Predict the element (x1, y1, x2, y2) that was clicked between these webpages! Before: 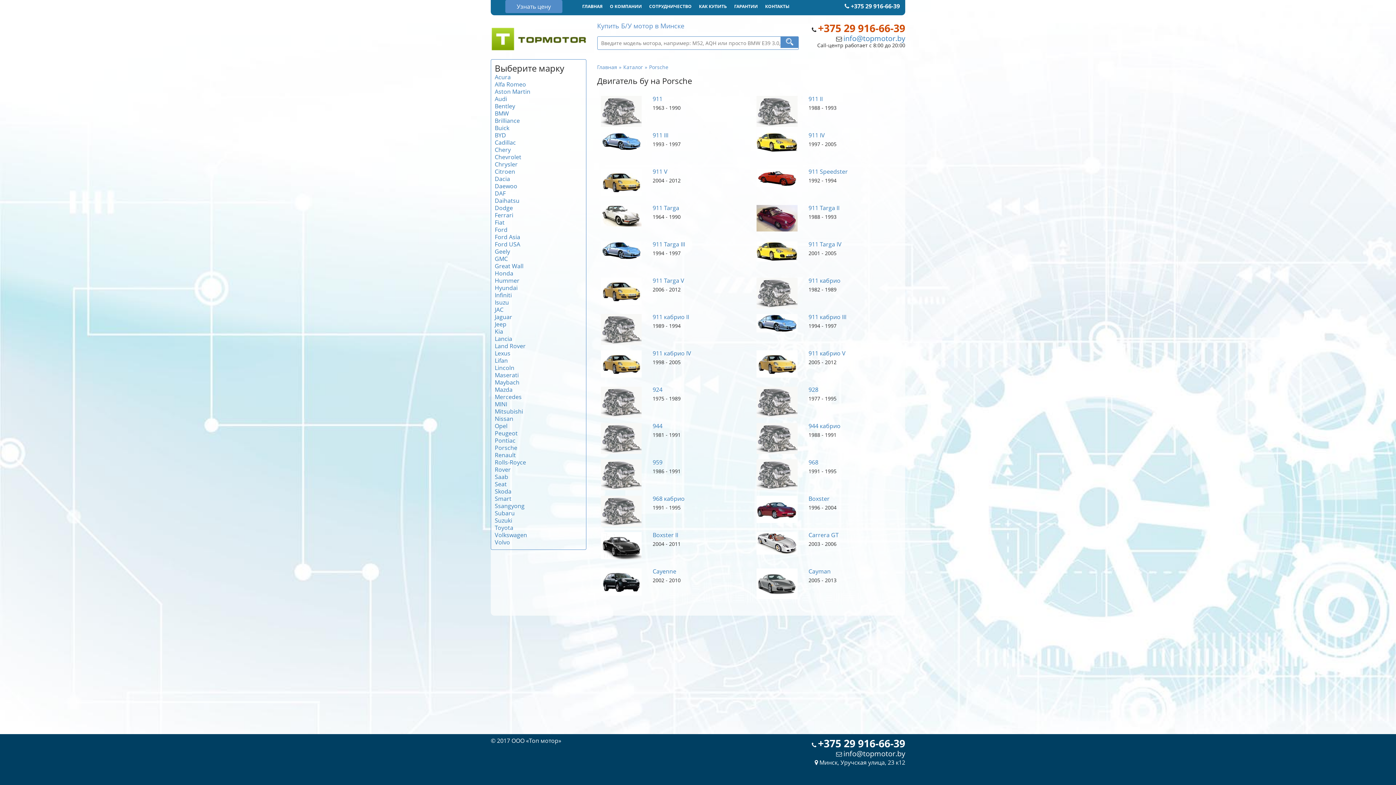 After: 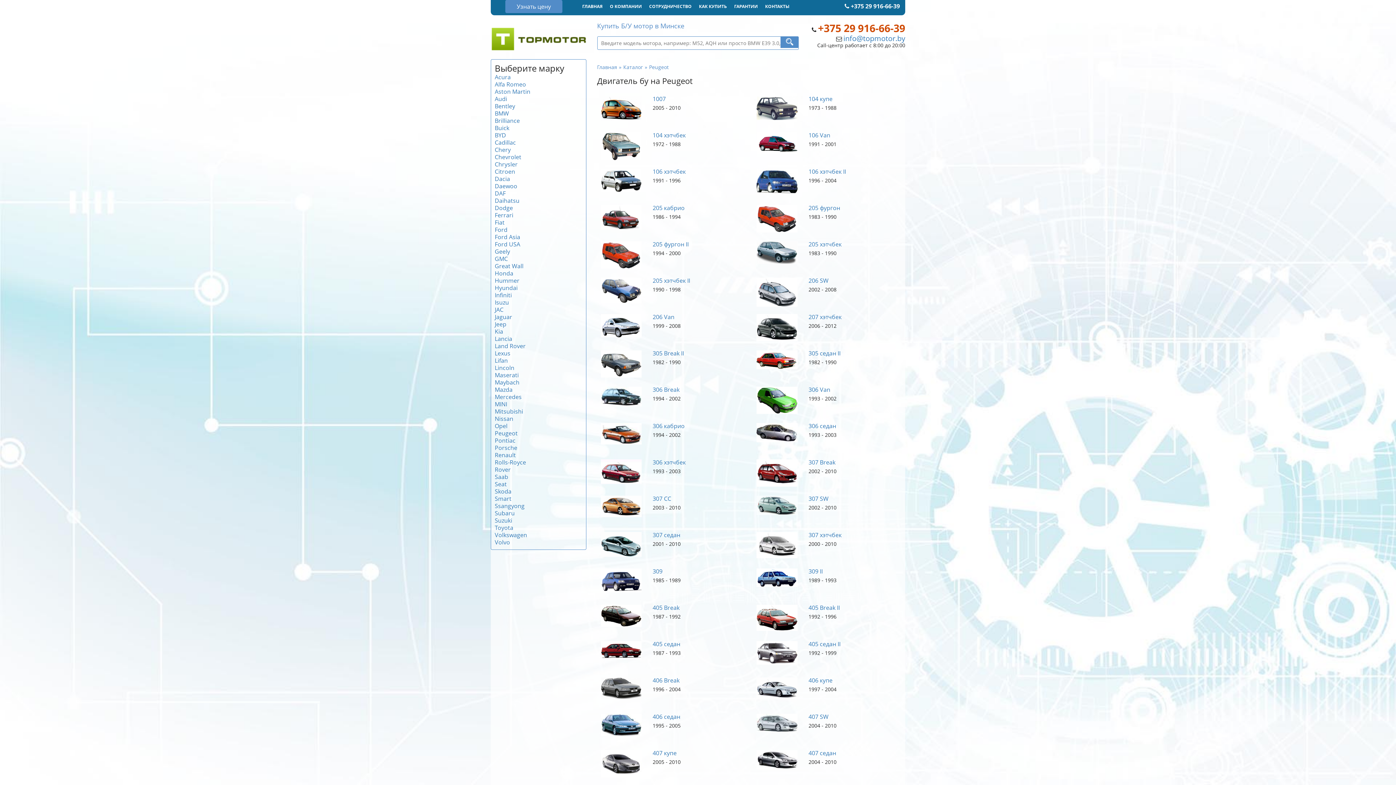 Action: bbox: (494, 429, 517, 437) label: Peugeot